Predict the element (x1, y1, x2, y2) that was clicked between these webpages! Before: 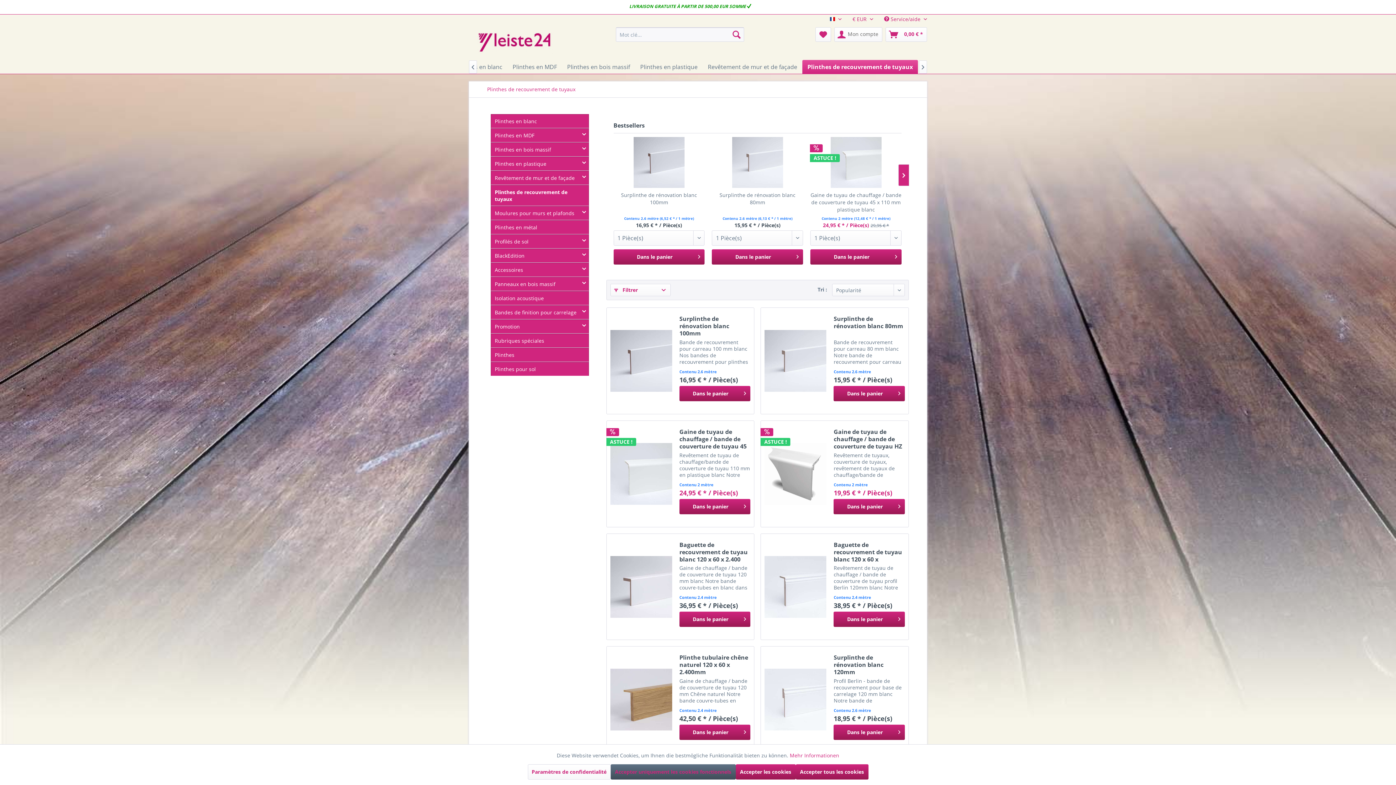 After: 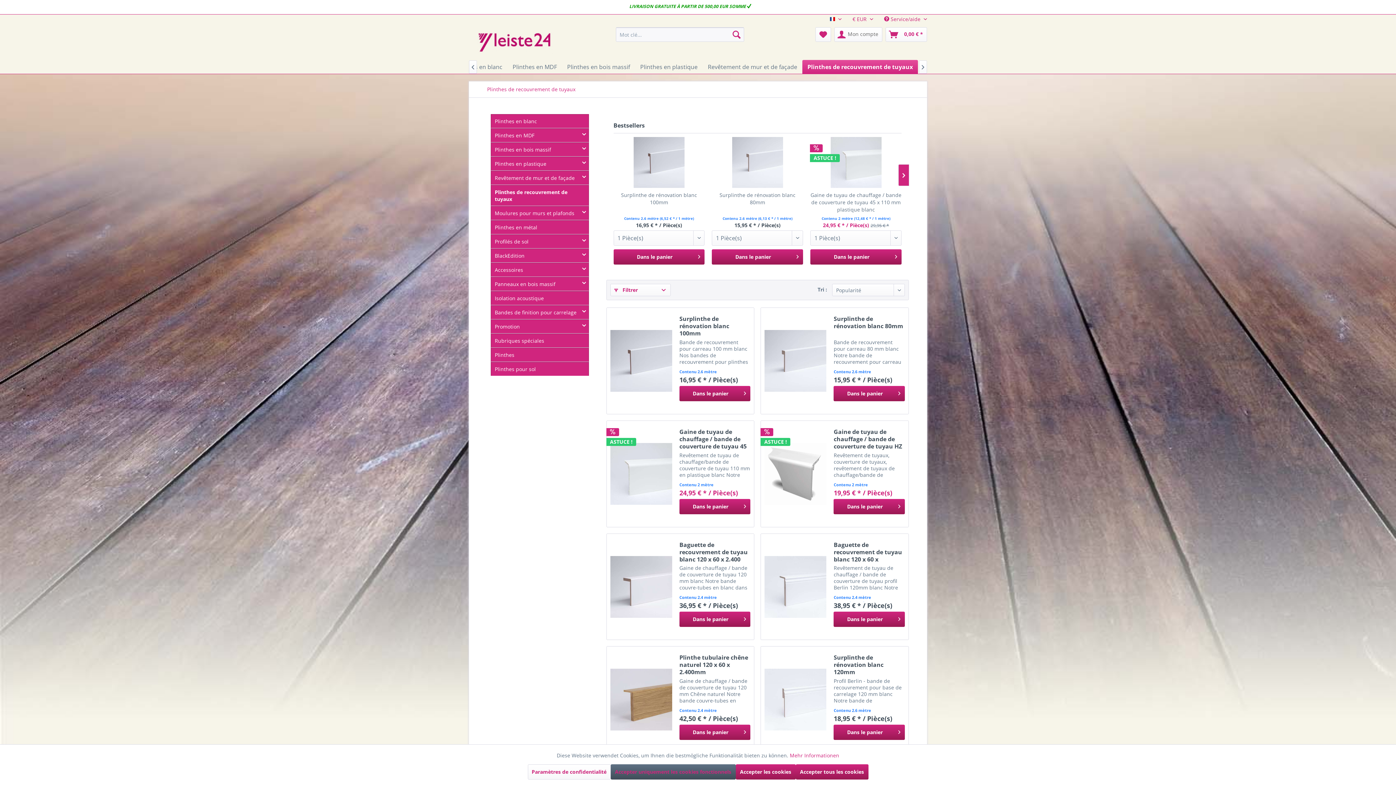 Action: label: Plinthes de recouvrement de tuyaux bbox: (491, 185, 588, 205)